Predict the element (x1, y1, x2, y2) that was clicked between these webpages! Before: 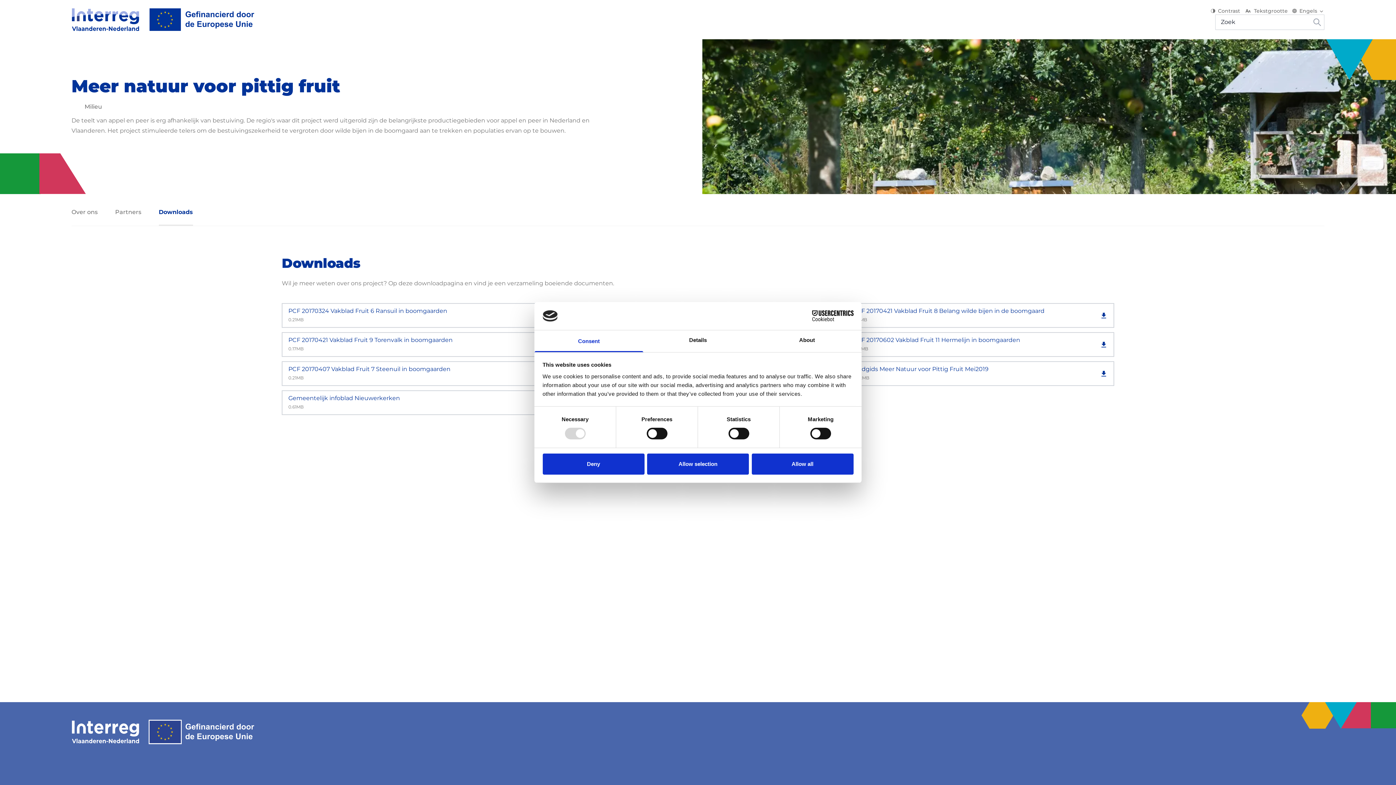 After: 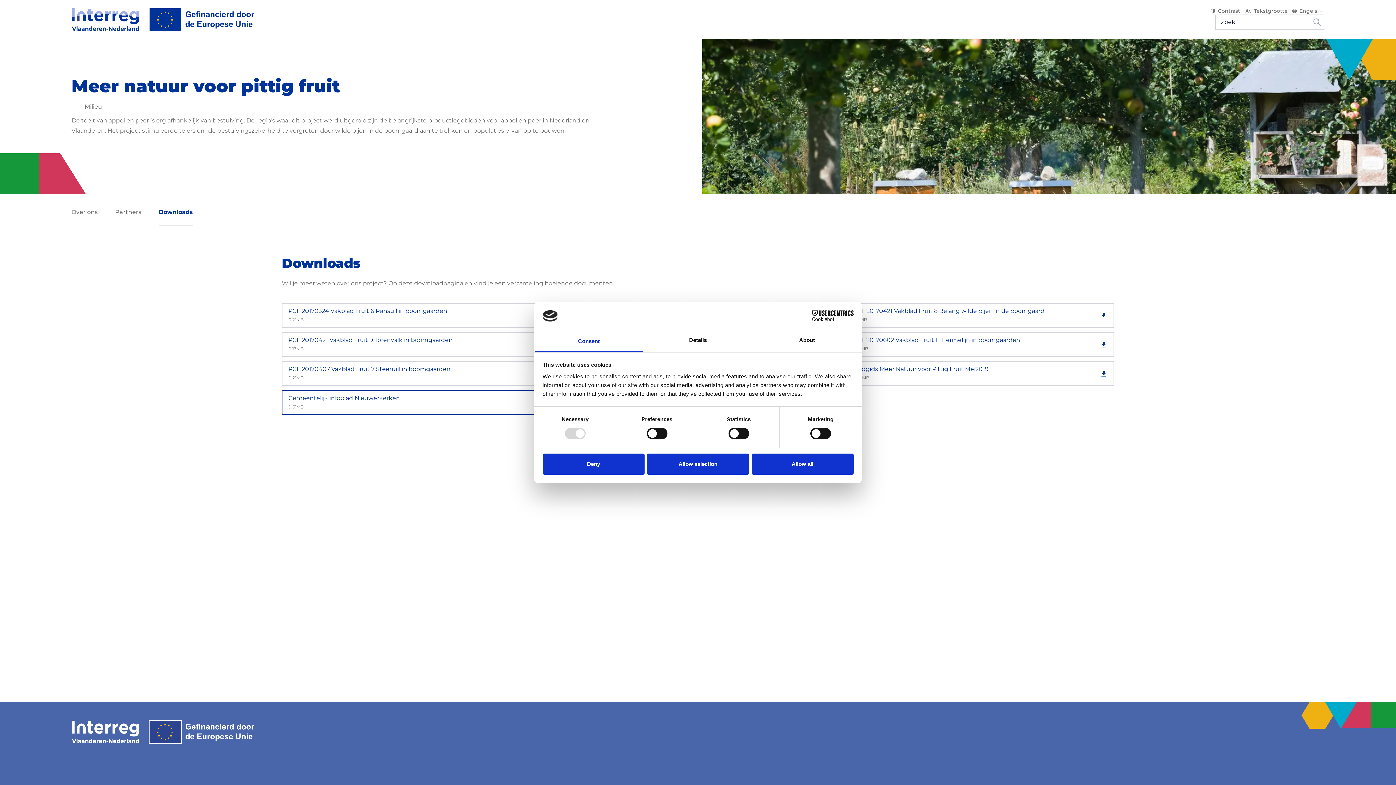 Action: bbox: (281, 390, 549, 415) label: Gemeentelijk infoblad Nieuwerkerken
0.61MB